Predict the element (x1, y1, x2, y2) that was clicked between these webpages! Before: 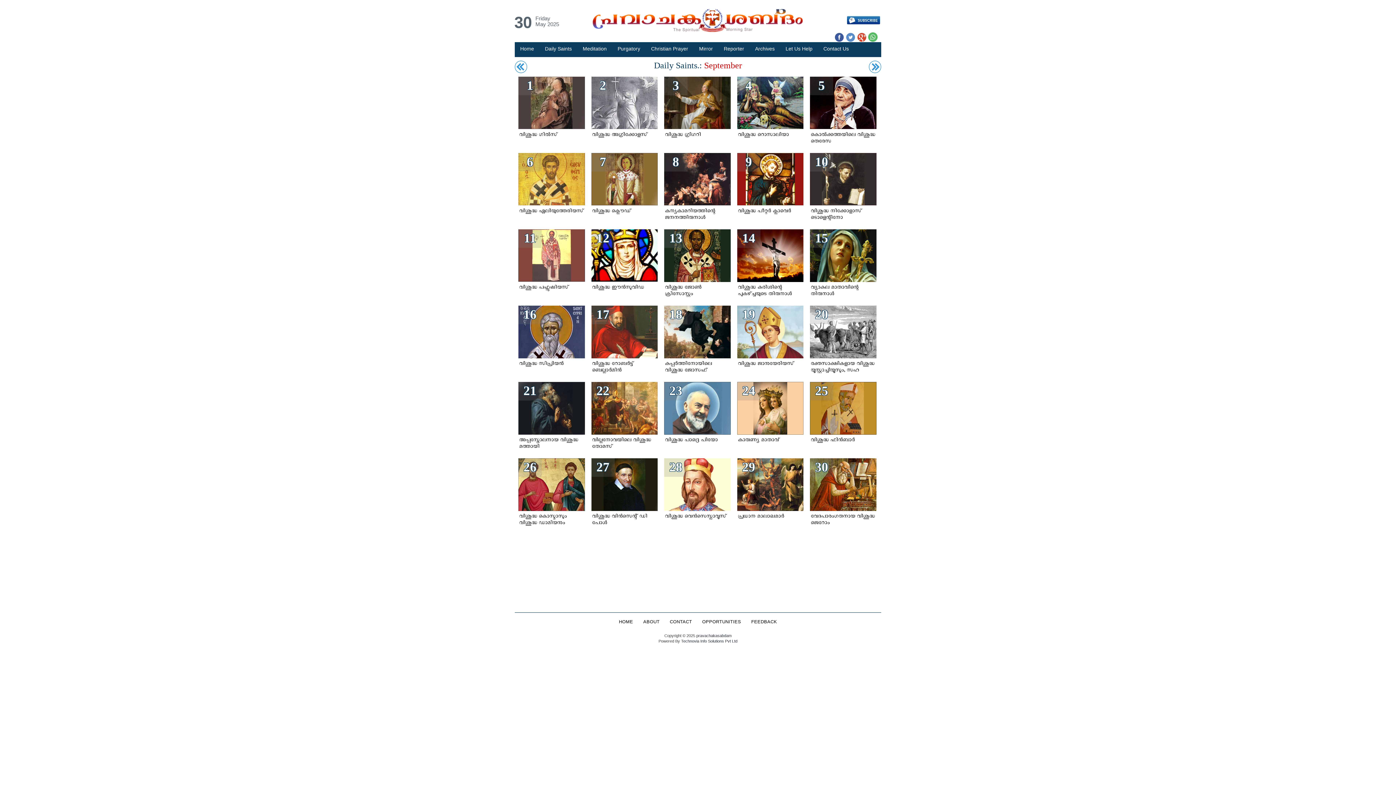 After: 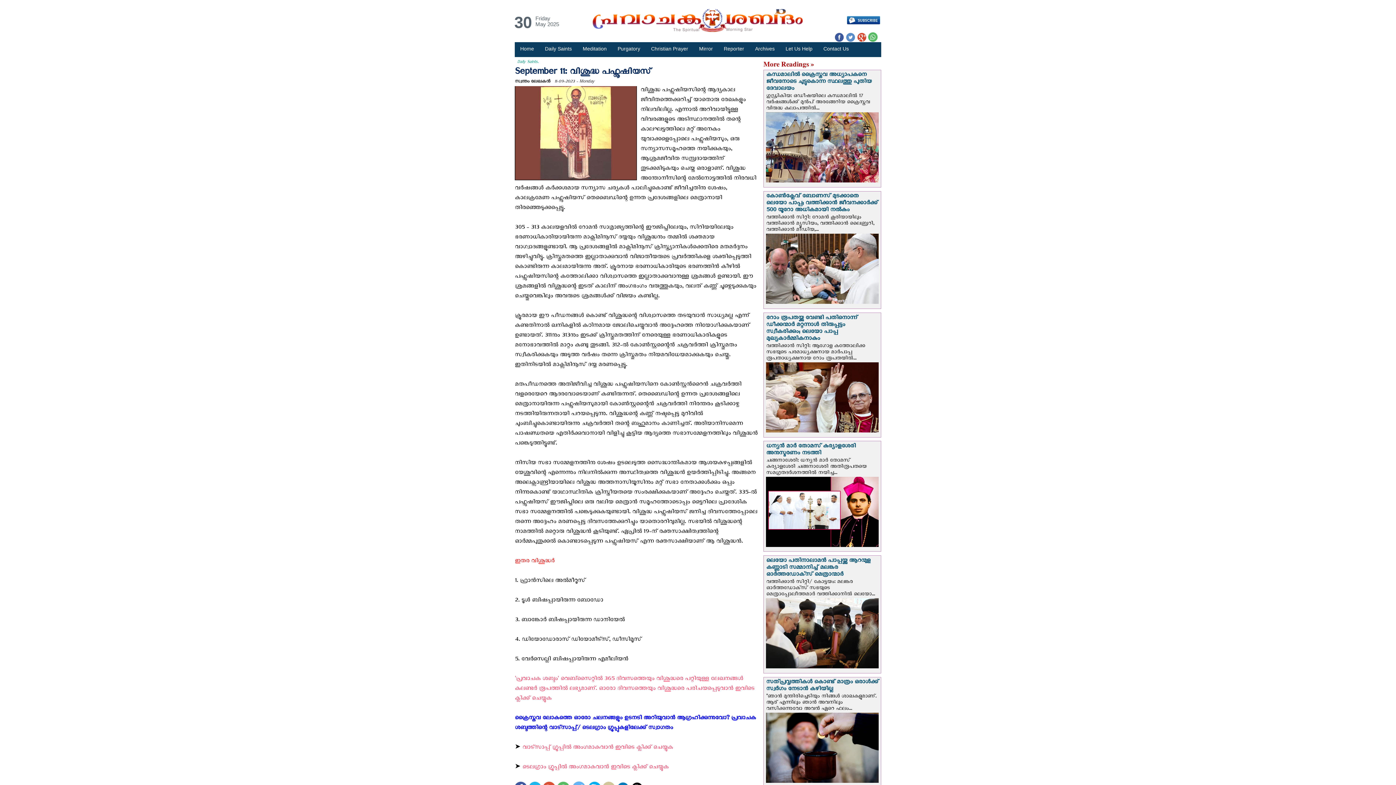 Action: bbox: (518, 252, 585, 258)